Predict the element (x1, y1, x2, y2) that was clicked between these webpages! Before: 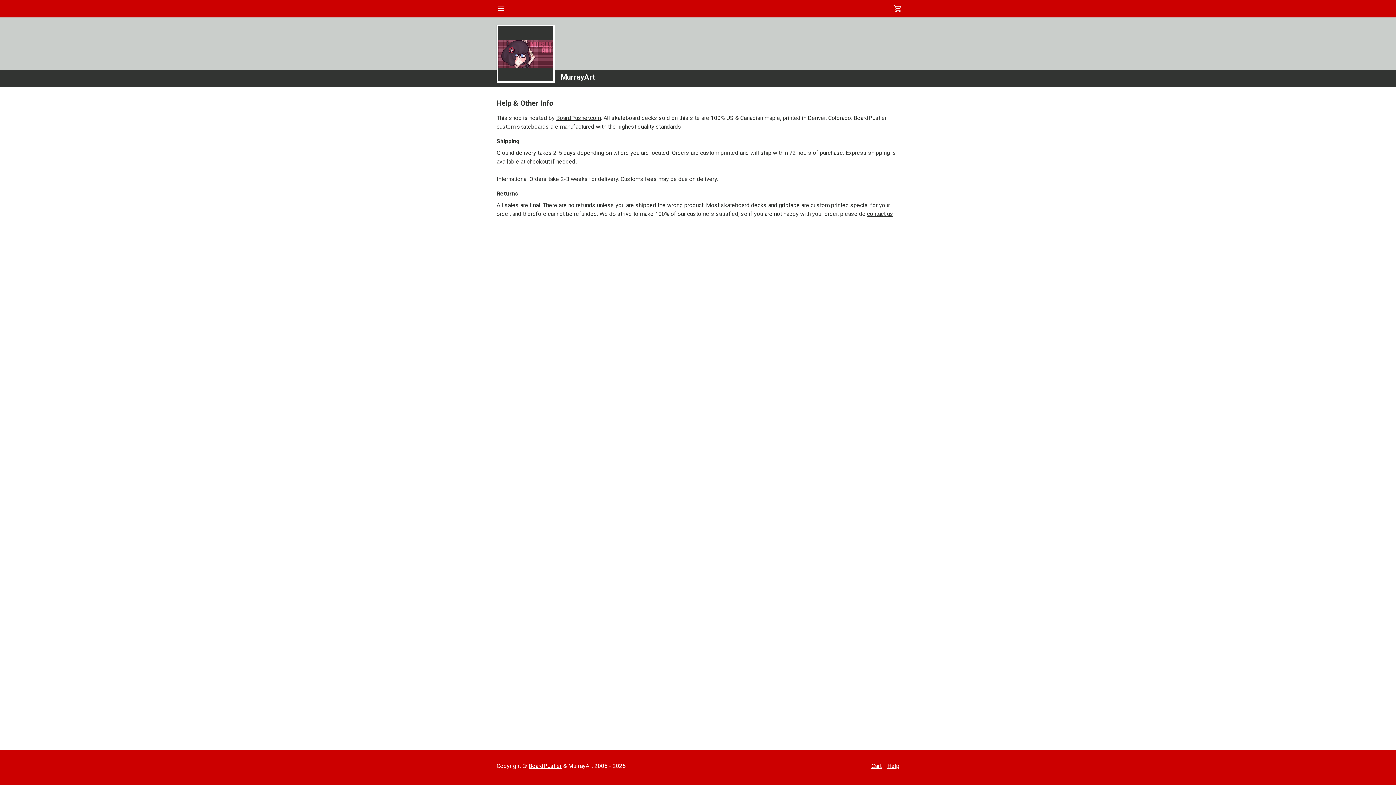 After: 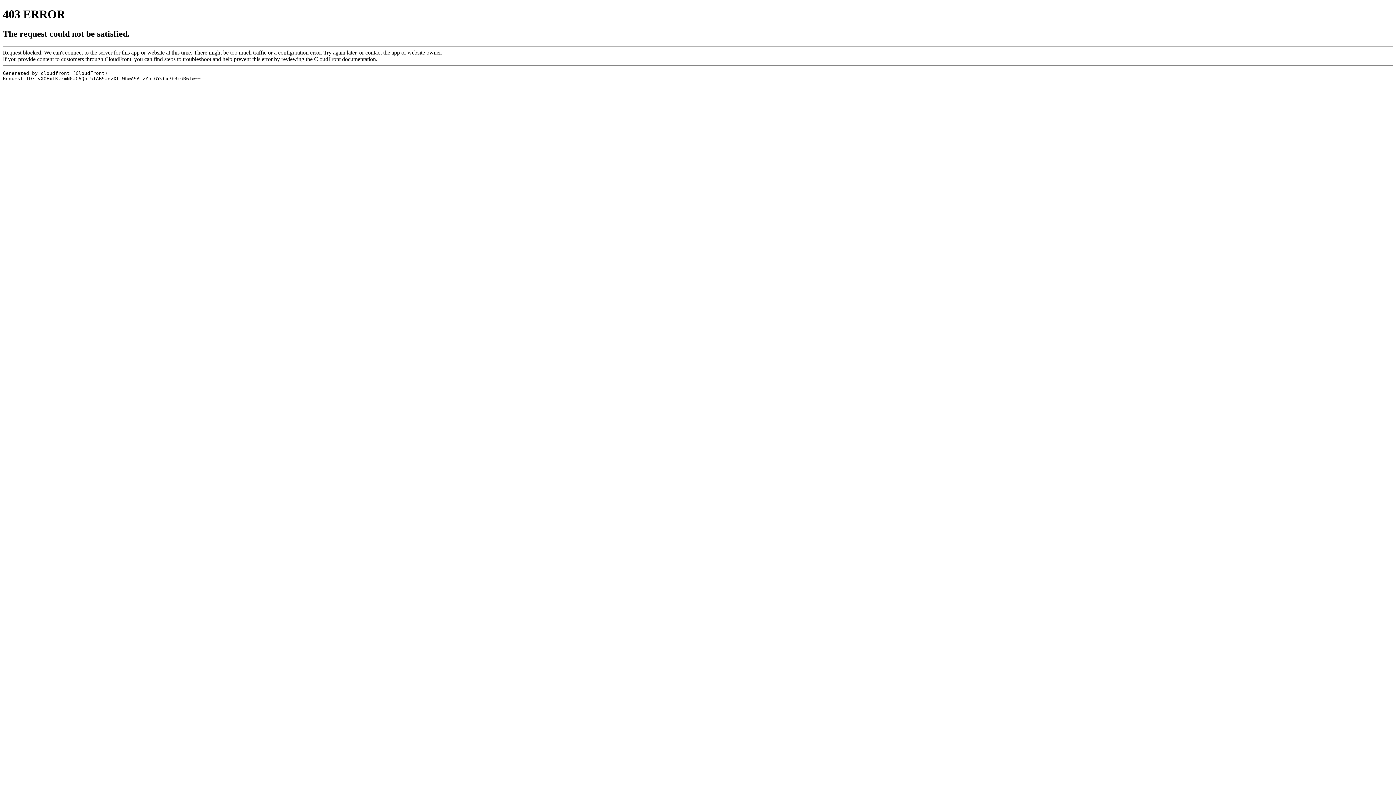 Action: bbox: (498, 26, 553, 81)